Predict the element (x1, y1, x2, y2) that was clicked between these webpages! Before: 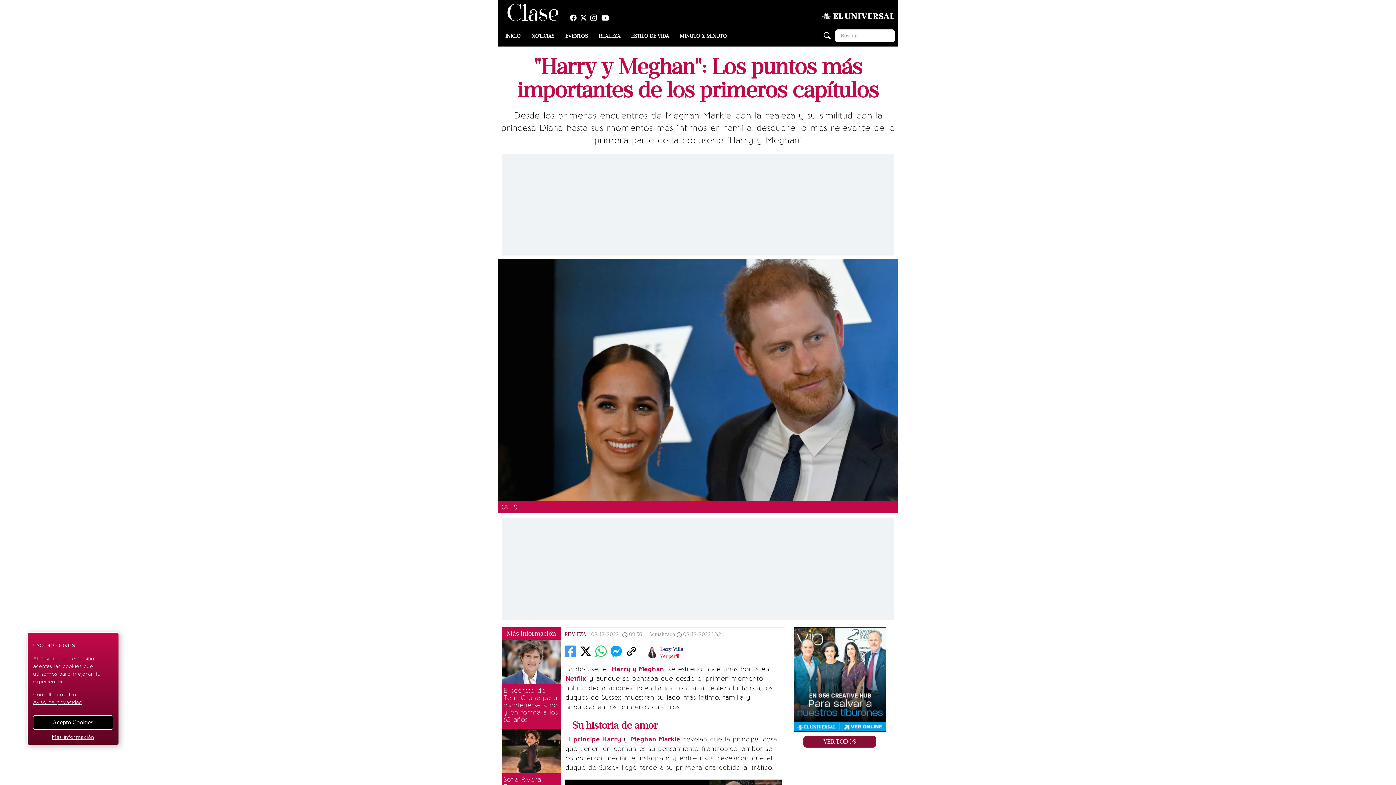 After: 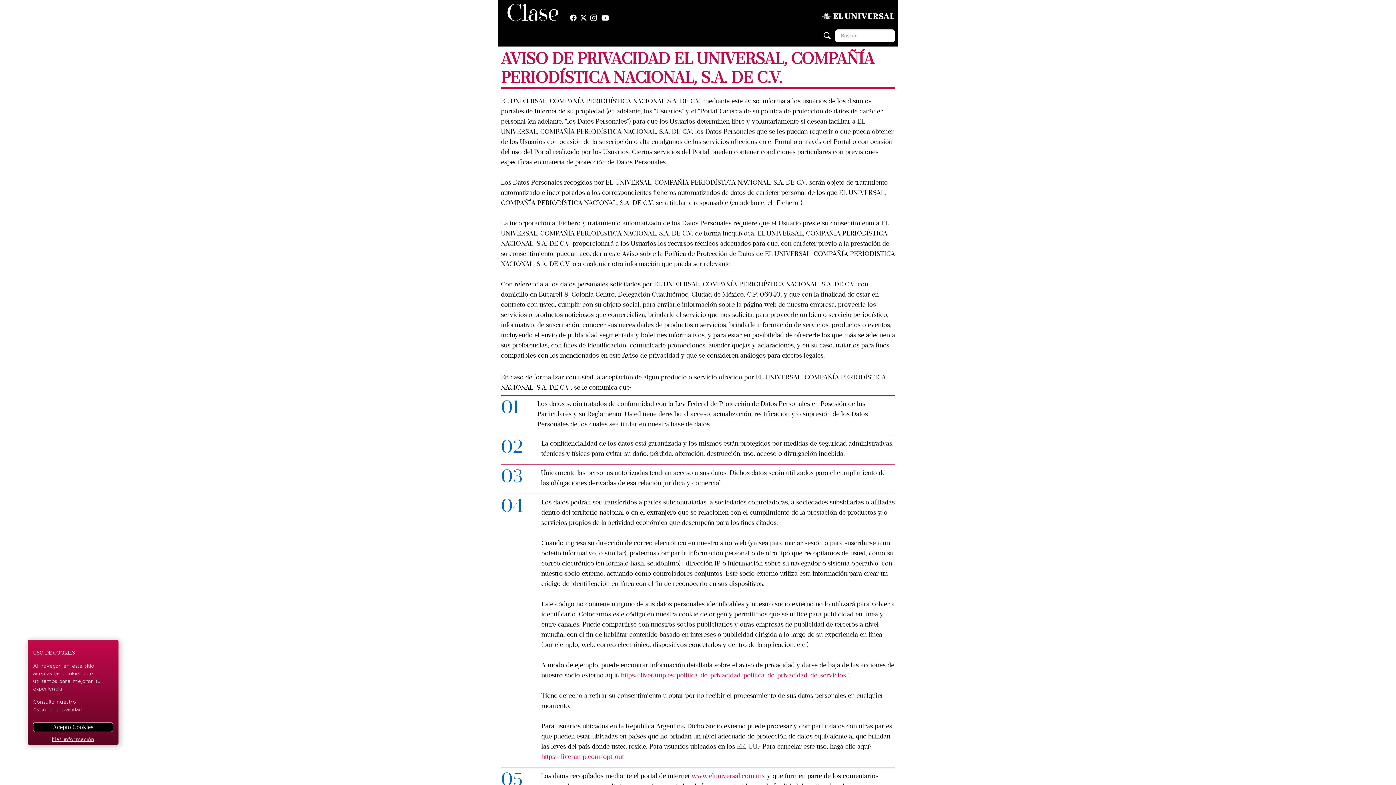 Action: bbox: (33, 699, 81, 705) label: Aviso de privacidad